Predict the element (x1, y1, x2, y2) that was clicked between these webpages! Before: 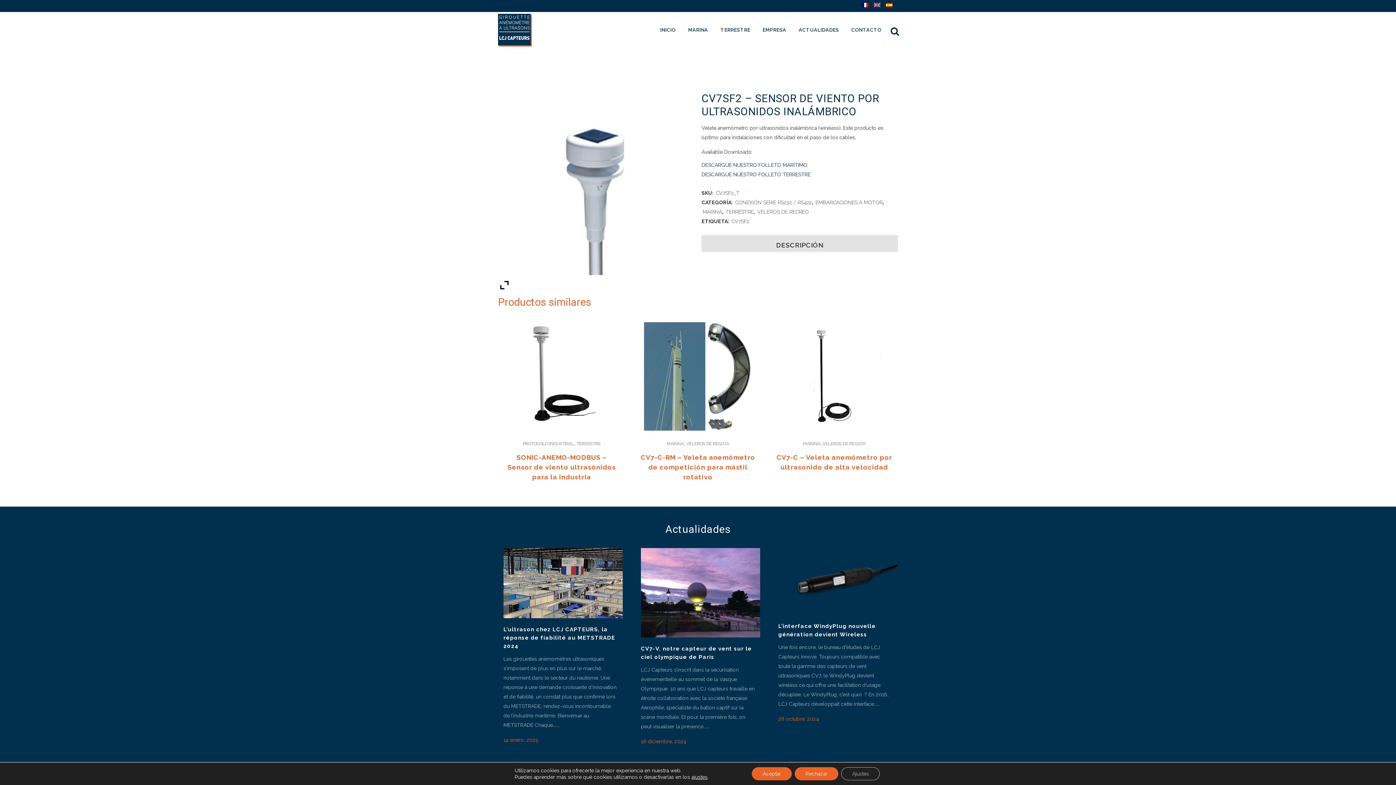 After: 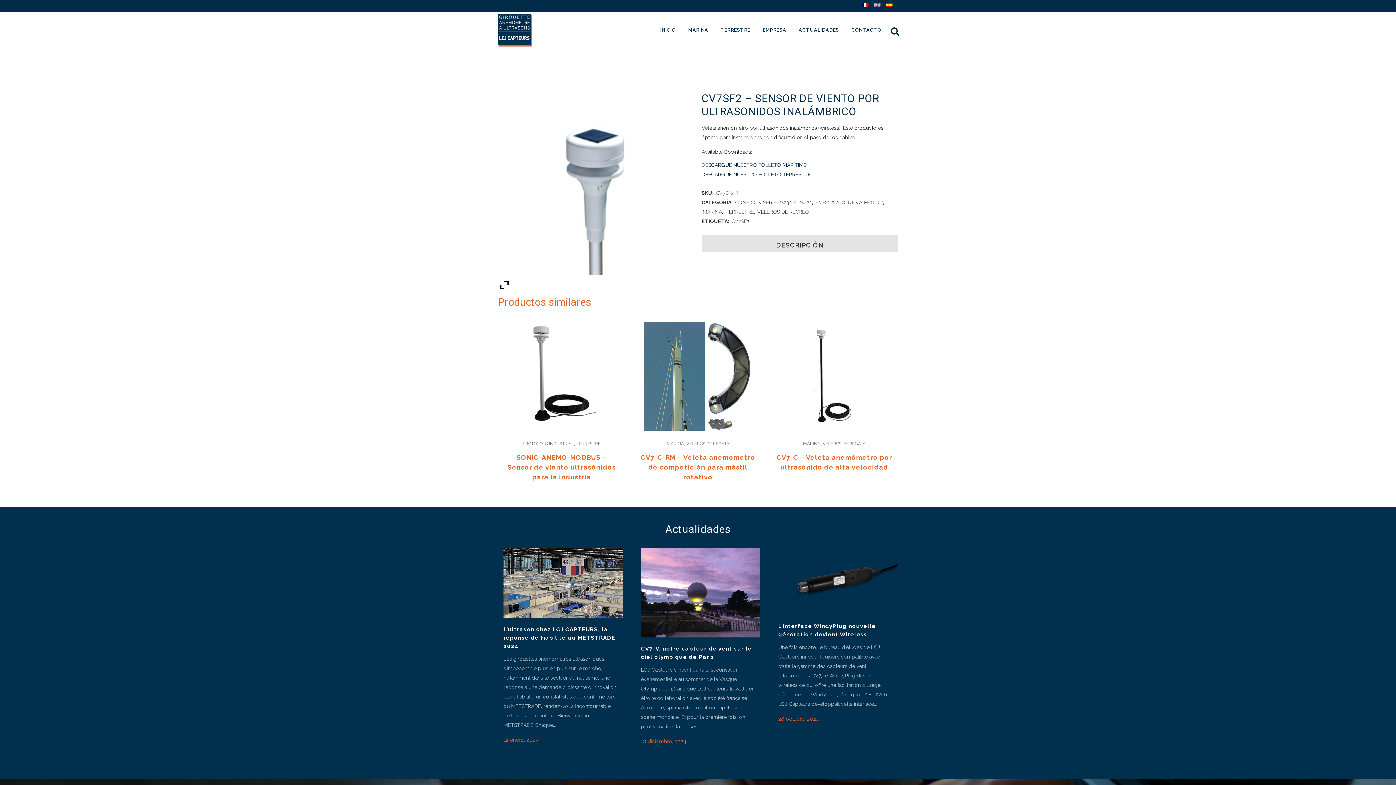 Action: label: Rechazar bbox: (794, 767, 838, 780)